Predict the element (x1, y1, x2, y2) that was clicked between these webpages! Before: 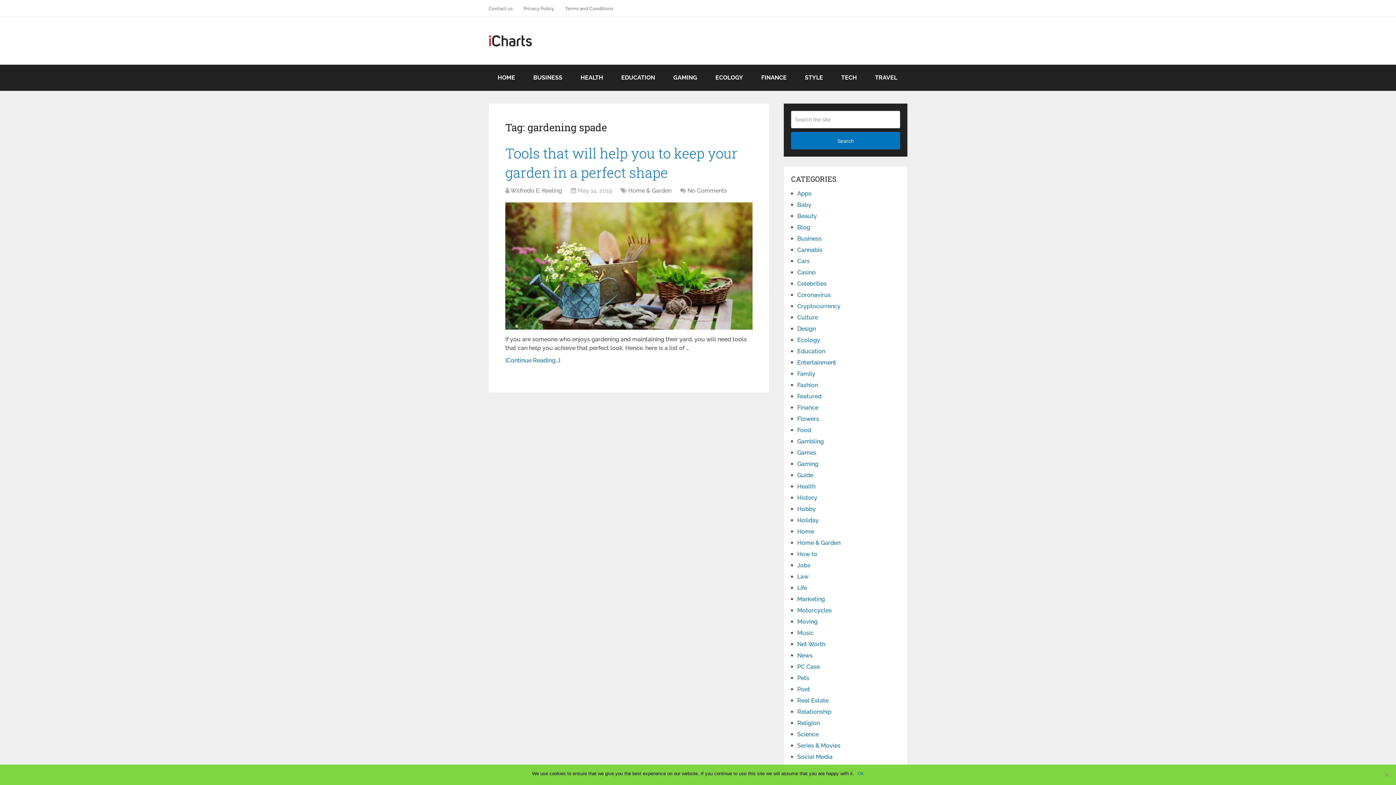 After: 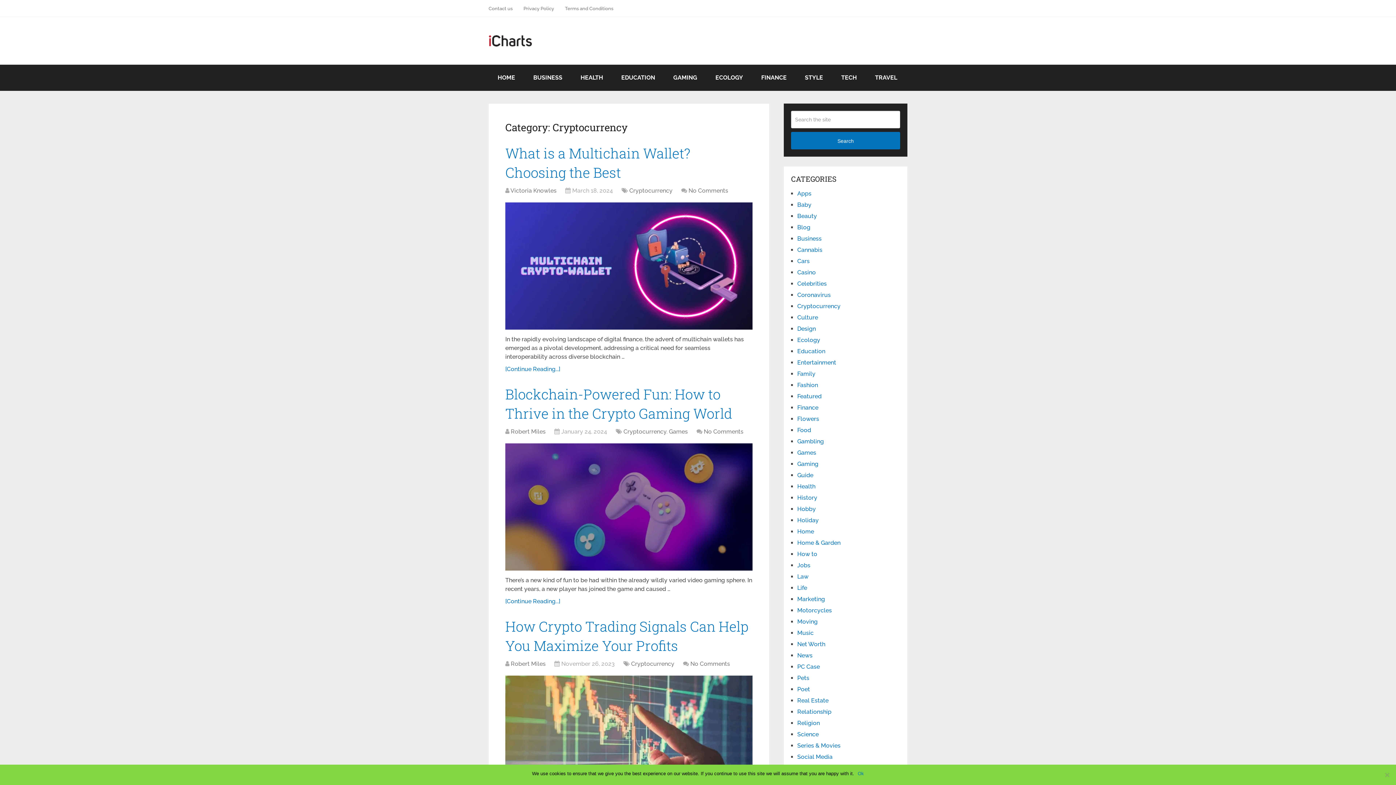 Action: bbox: (797, 302, 840, 309) label: Cryptocurrency